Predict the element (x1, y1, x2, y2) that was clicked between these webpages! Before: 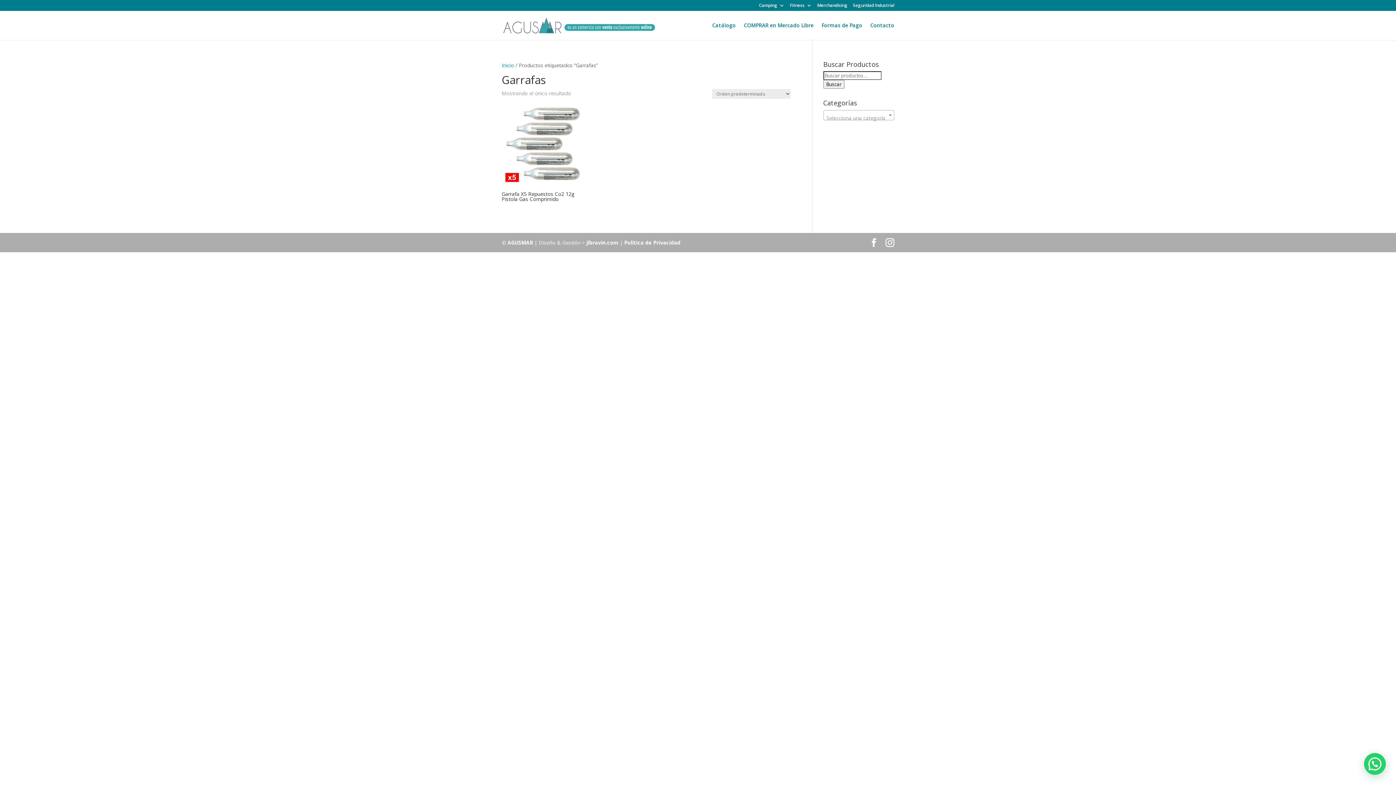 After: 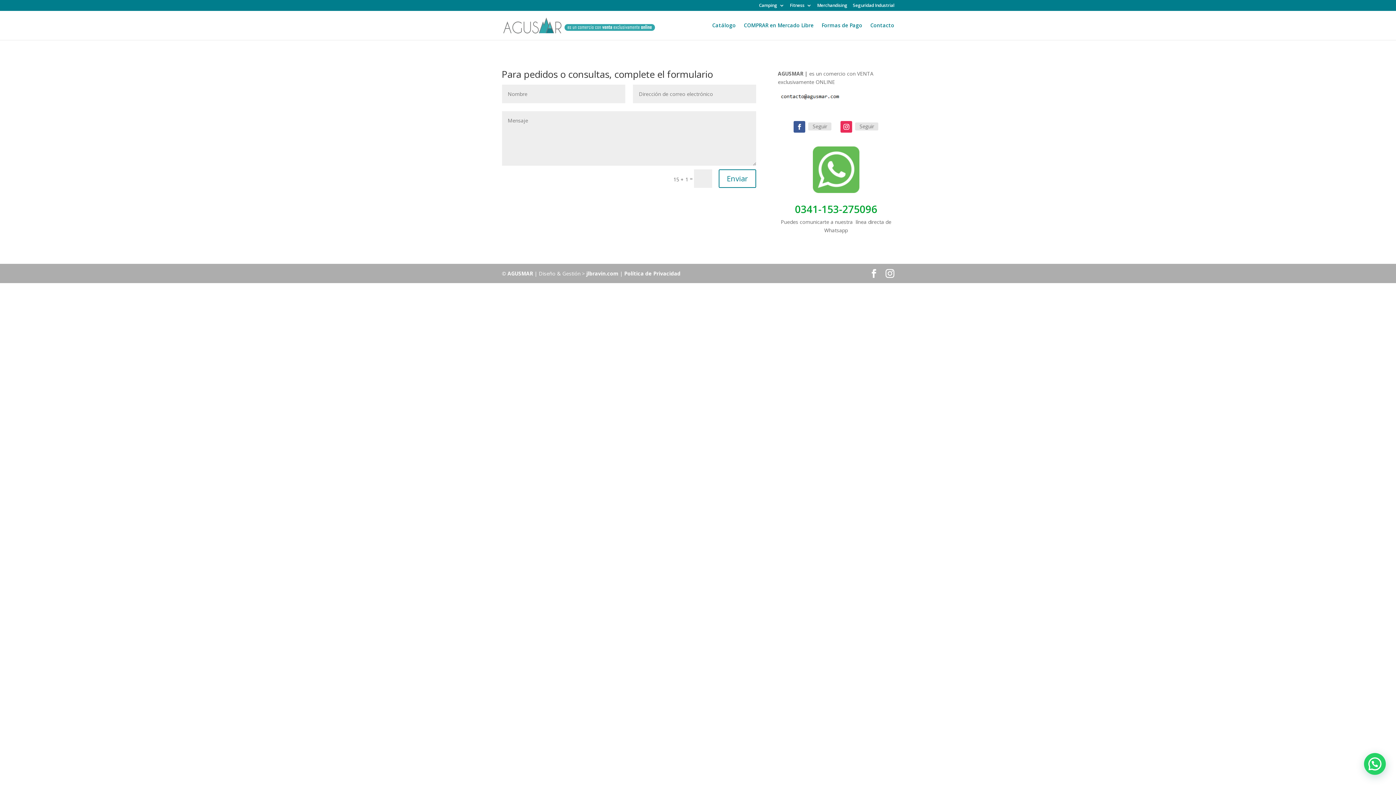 Action: bbox: (870, 22, 894, 40) label: Contacto